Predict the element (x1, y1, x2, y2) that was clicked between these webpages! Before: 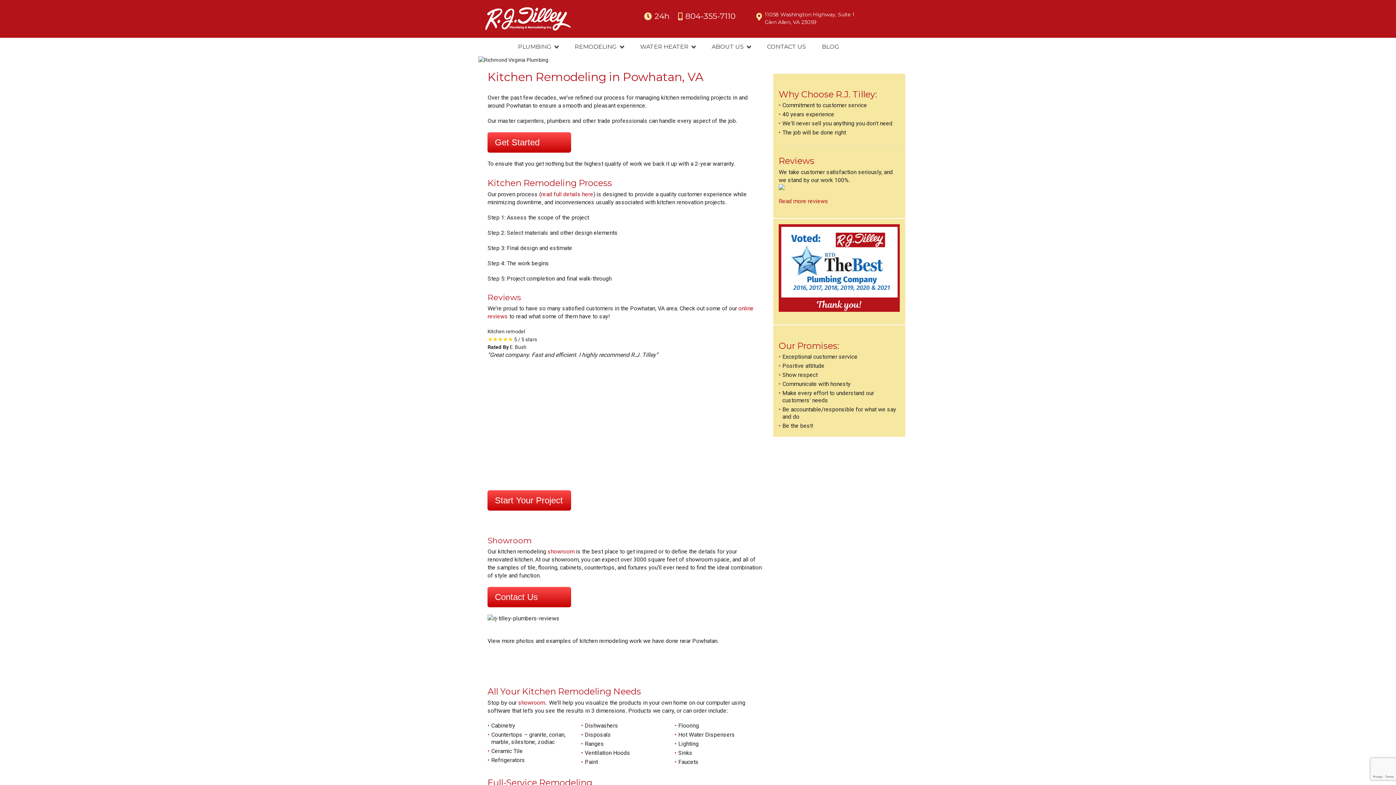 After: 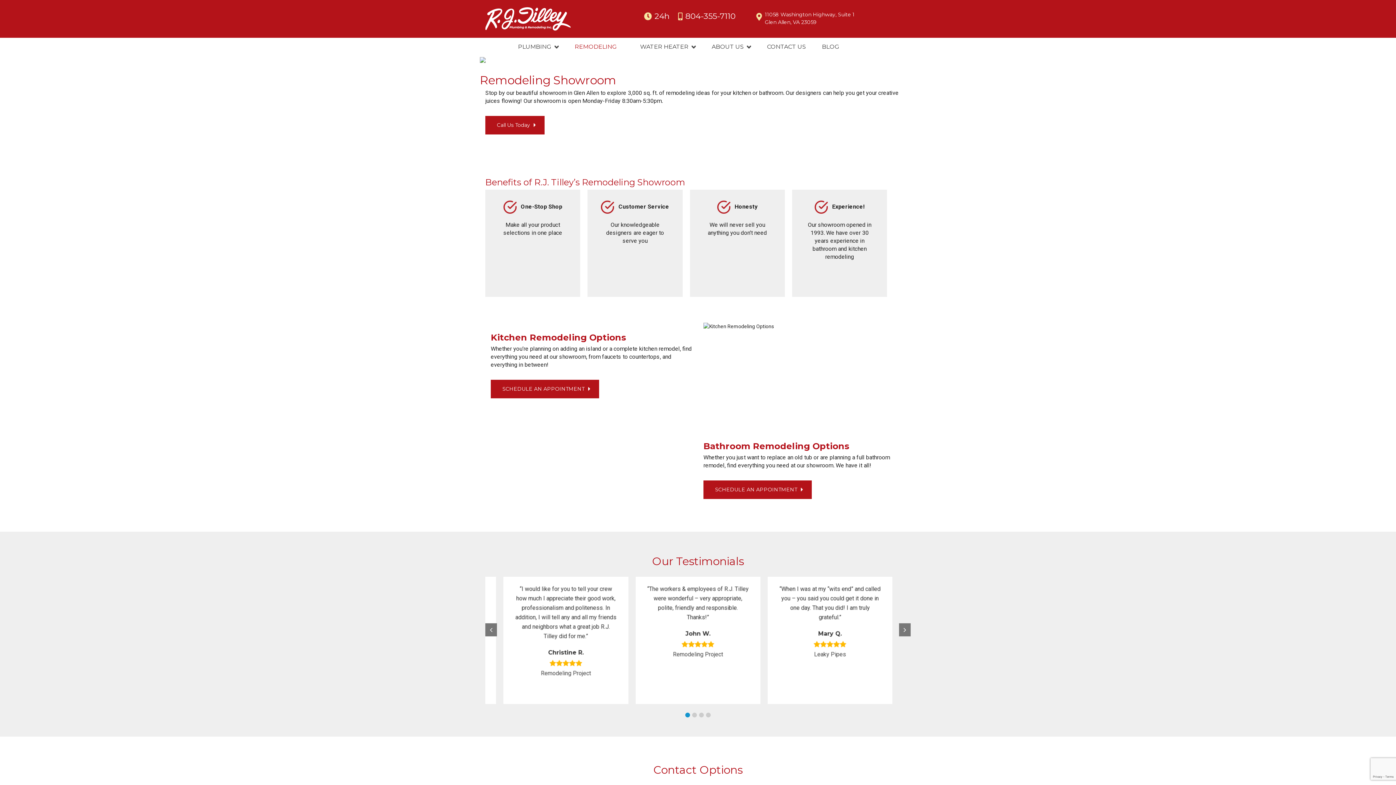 Action: bbox: (547, 548, 574, 555) label: showroom